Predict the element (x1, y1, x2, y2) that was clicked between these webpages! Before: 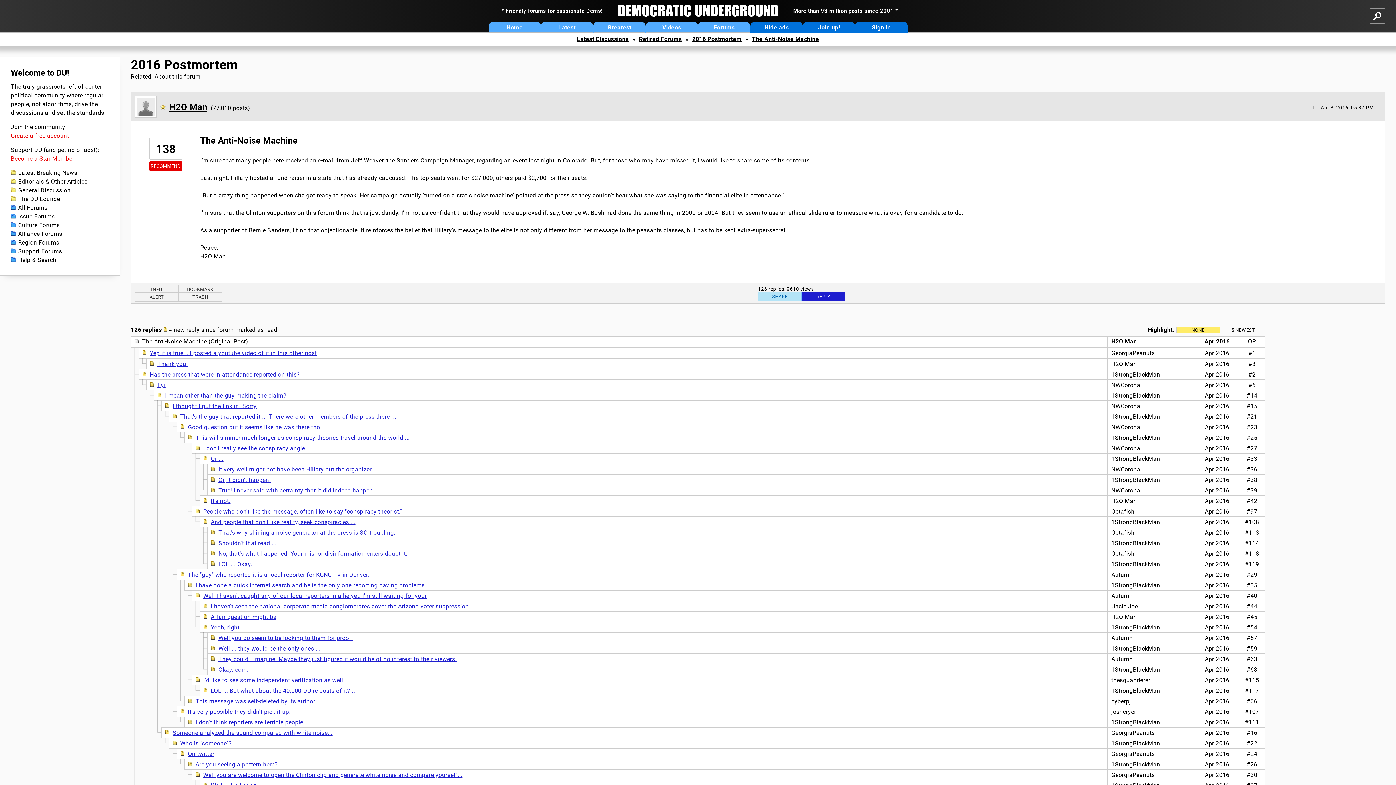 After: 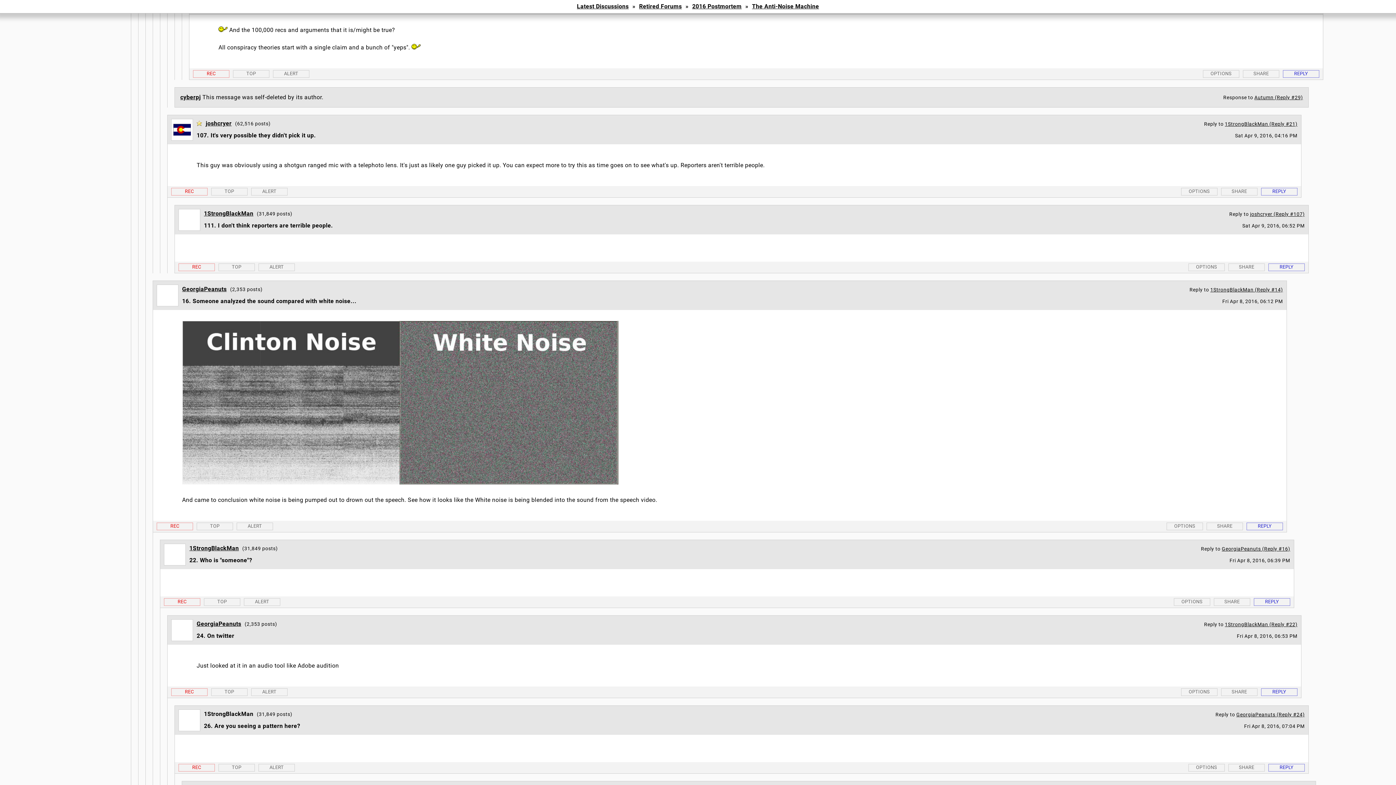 Action: bbox: (188, 708, 290, 715) label: It's very possible they didn't pick it up.